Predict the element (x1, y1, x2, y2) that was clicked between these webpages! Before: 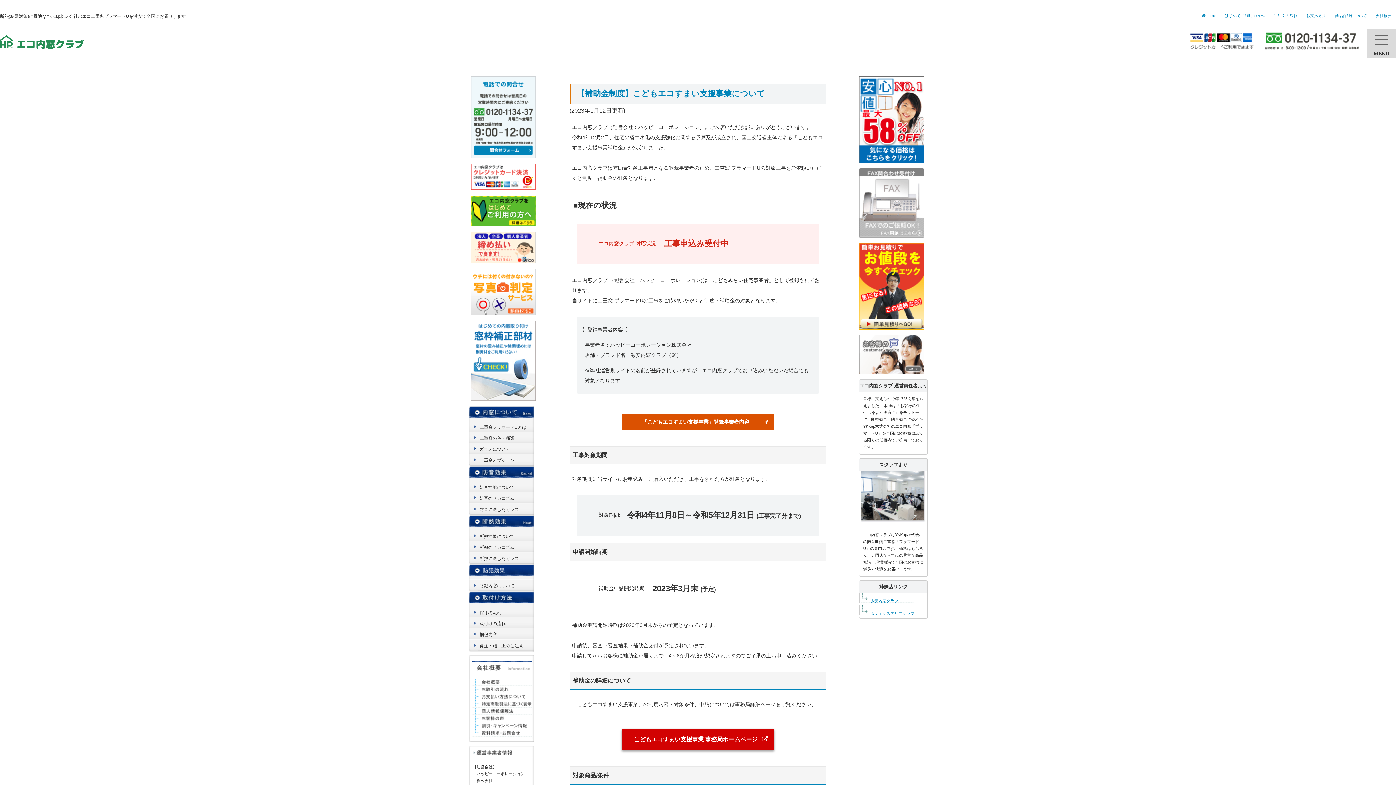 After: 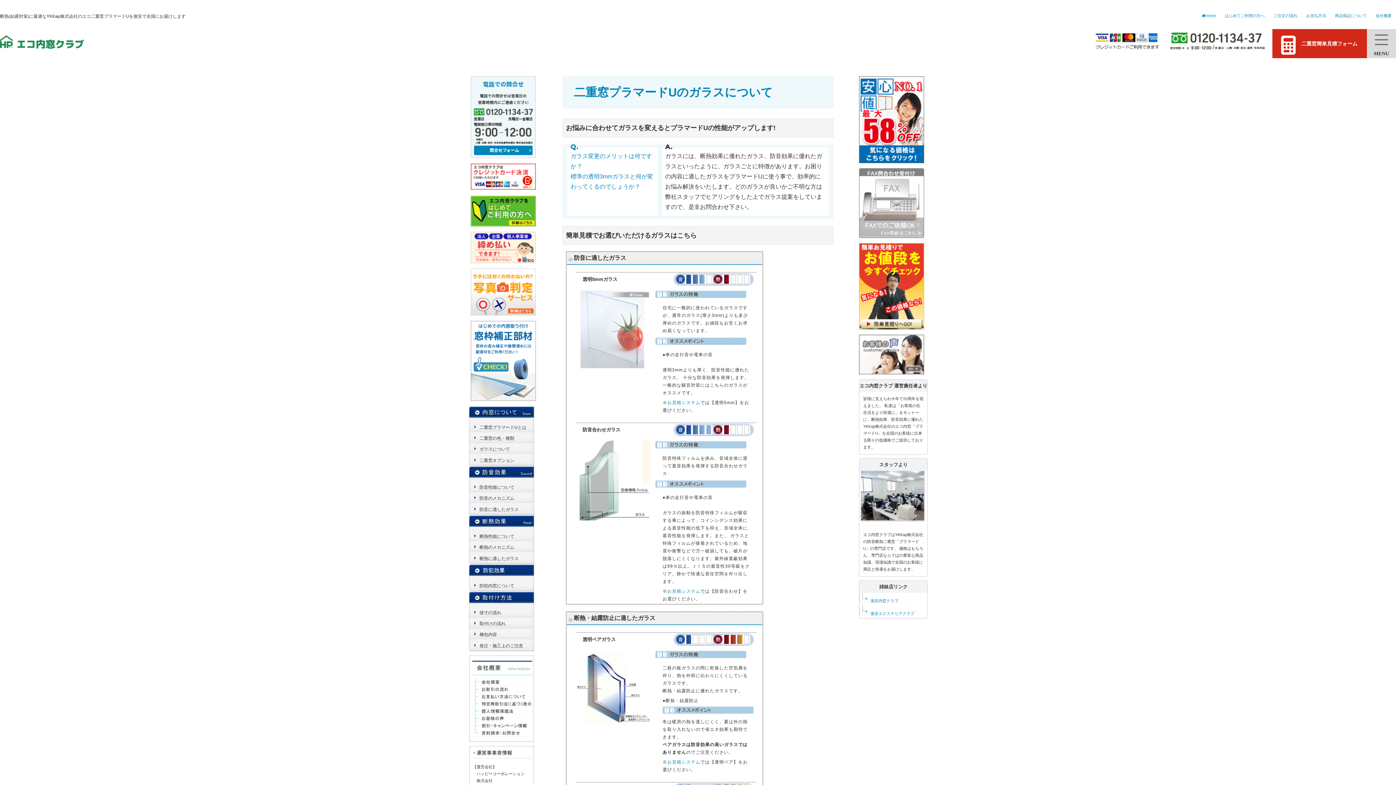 Action: label: ガラスについて bbox: (469, 443, 534, 454)